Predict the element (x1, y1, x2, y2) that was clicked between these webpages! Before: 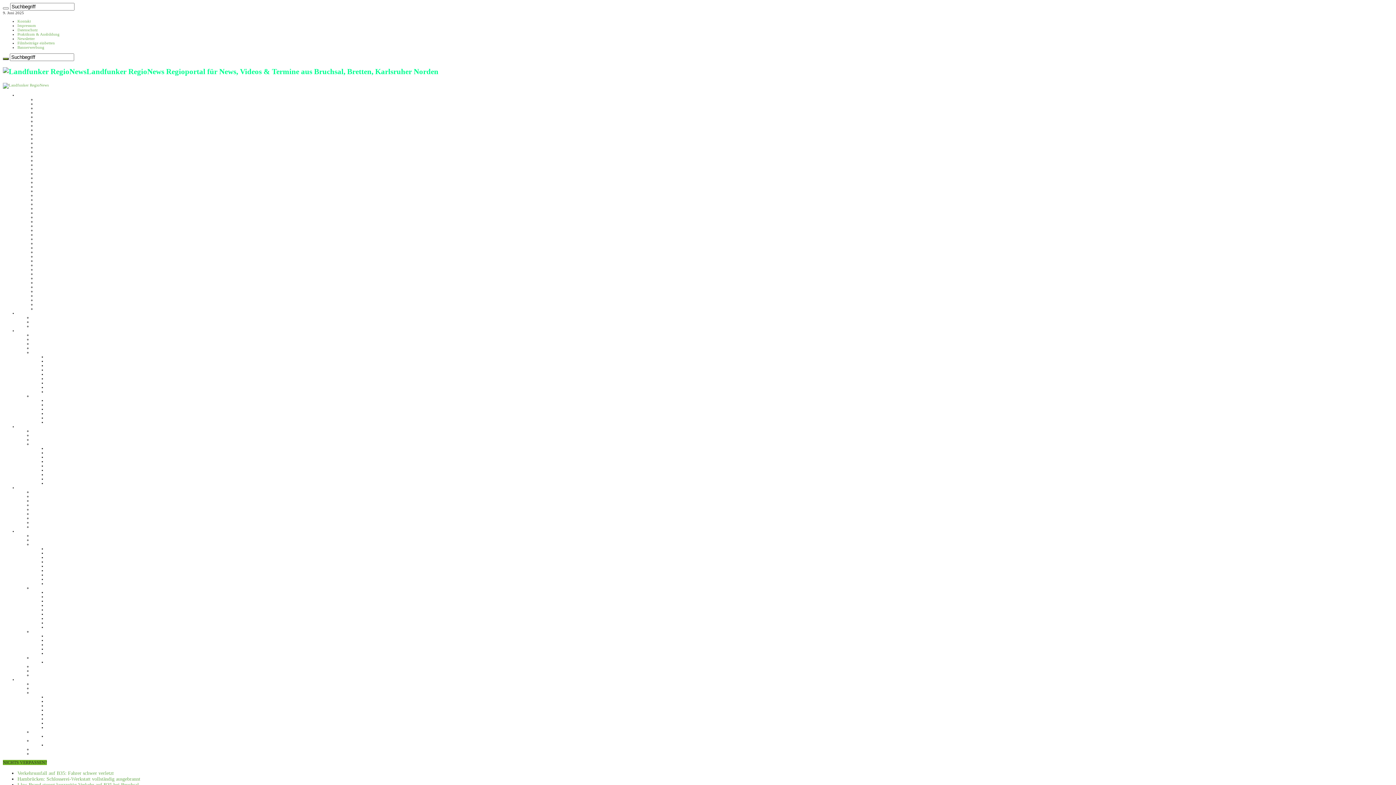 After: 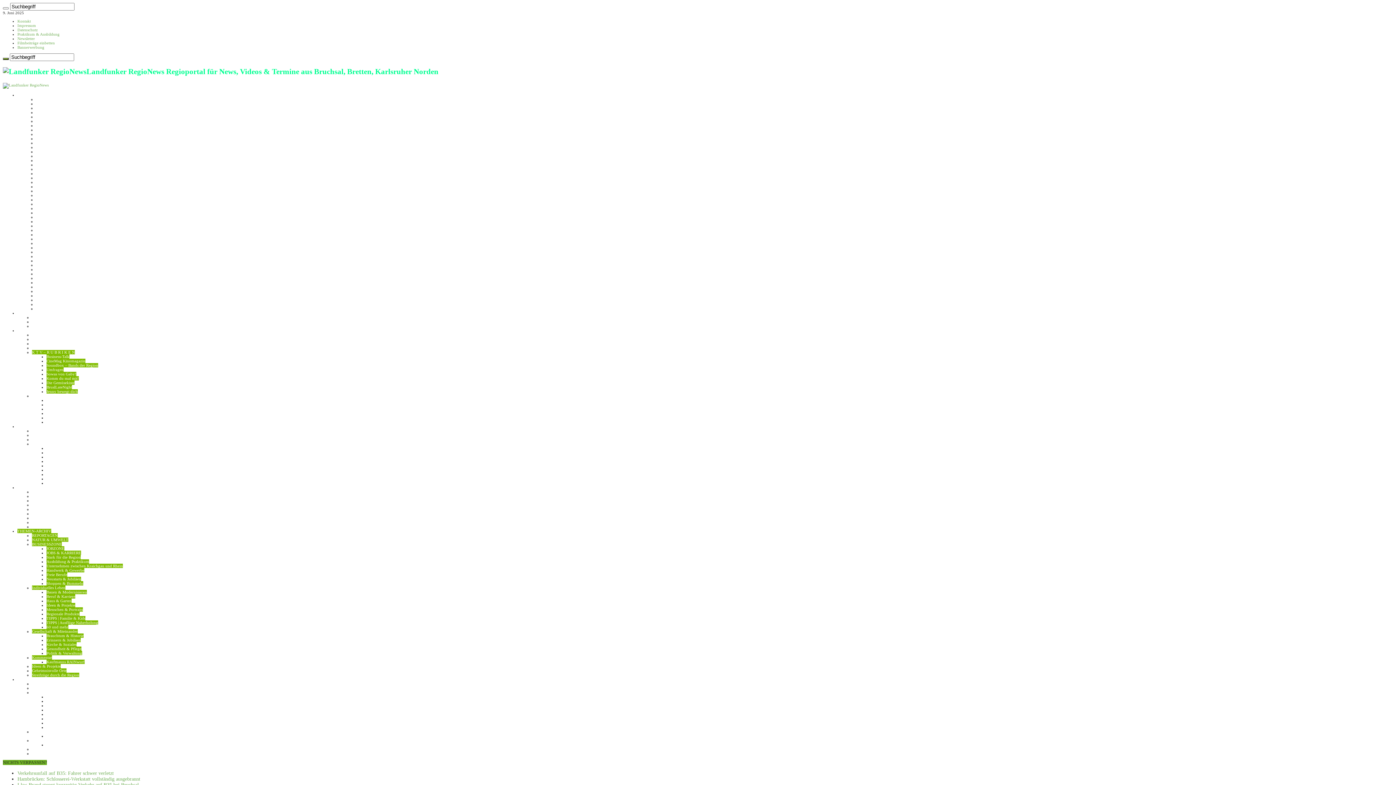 Action: bbox: (46, 389, 77, 393) label: Jenny bewegt dich